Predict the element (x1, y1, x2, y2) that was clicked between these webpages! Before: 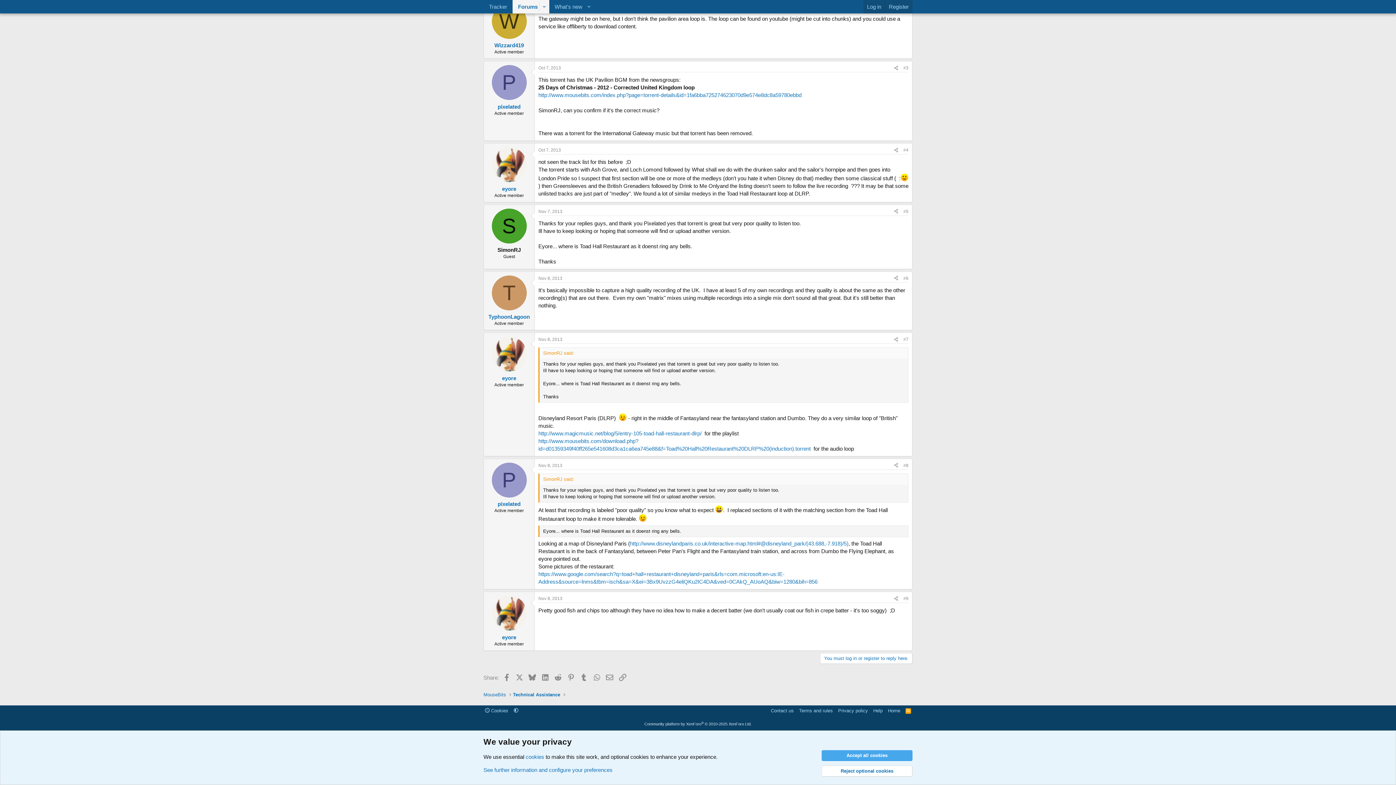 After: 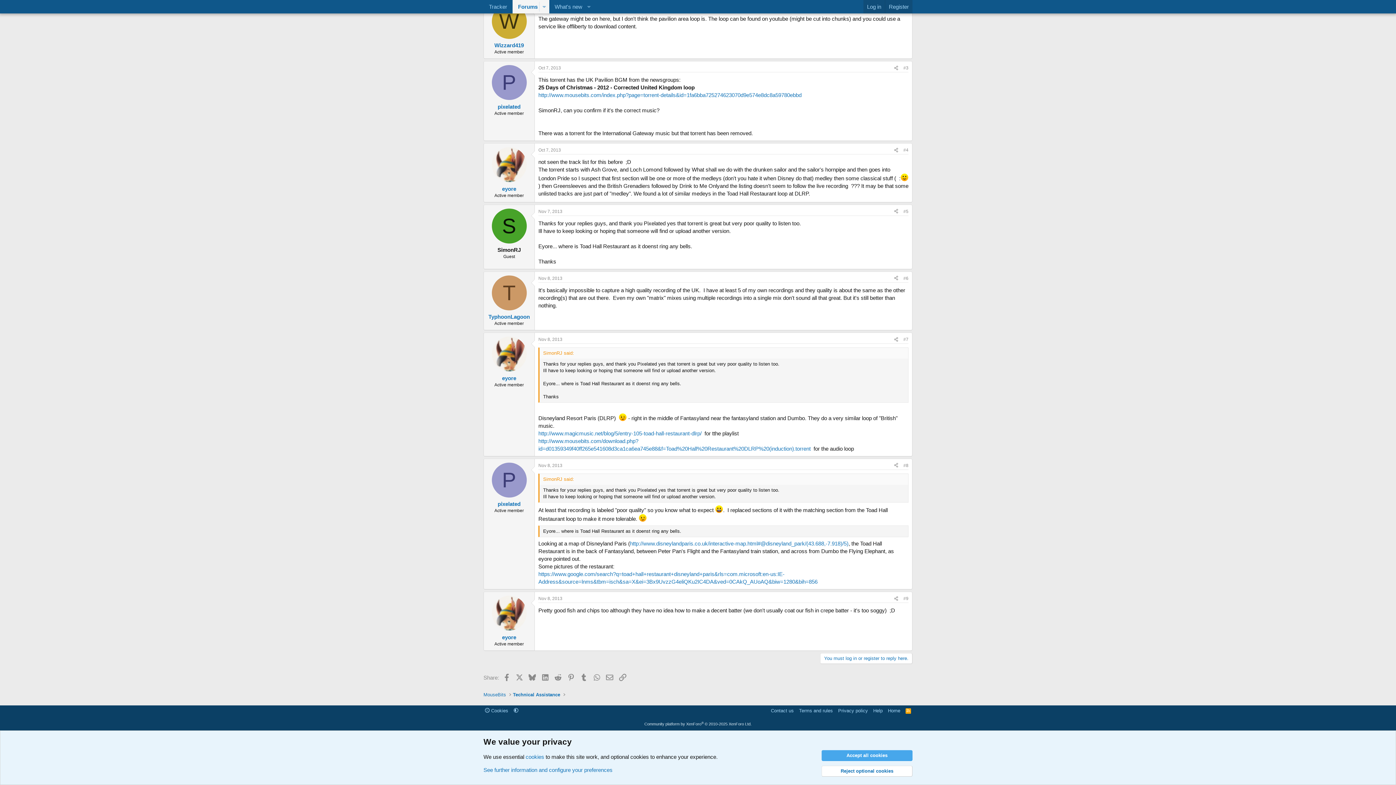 Action: label: Nov 8, 2013 bbox: (538, 275, 562, 281)